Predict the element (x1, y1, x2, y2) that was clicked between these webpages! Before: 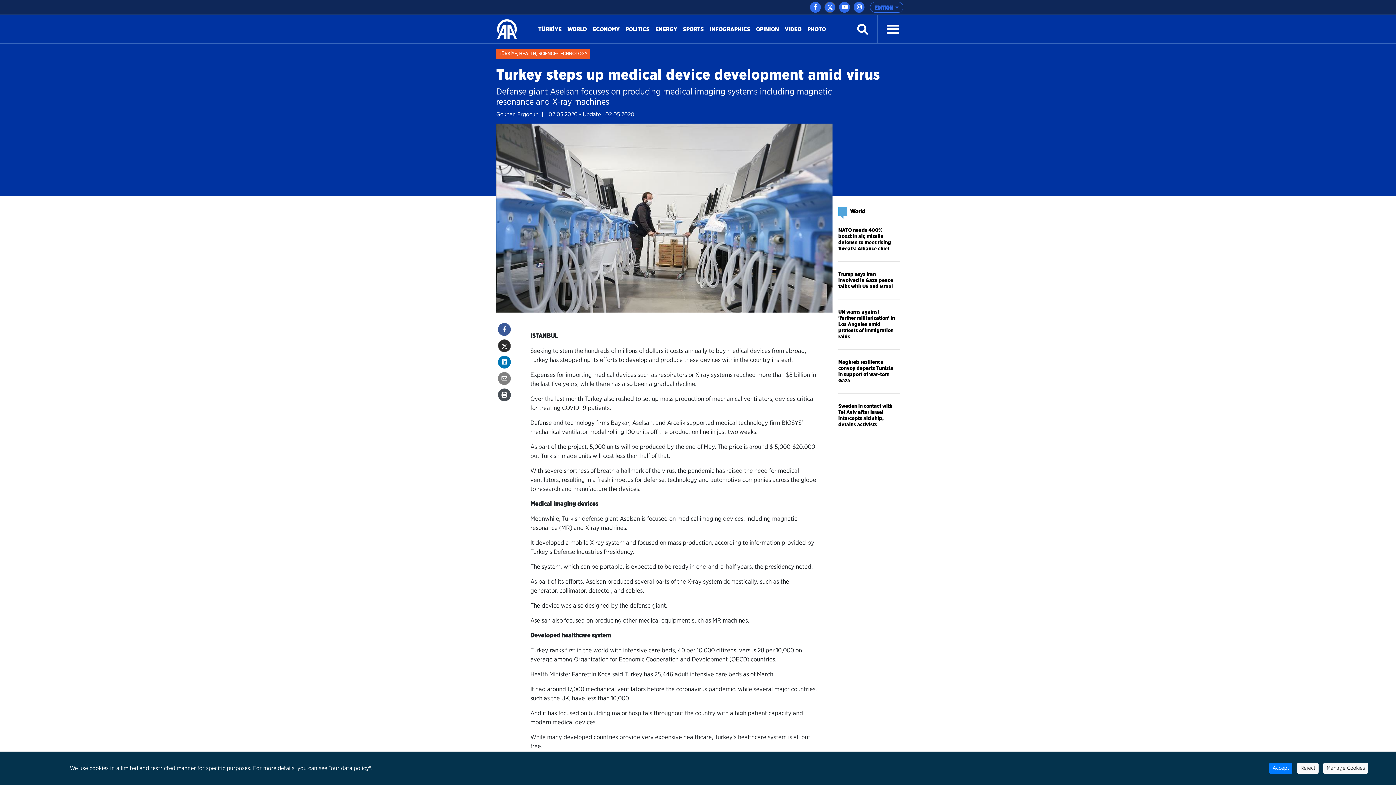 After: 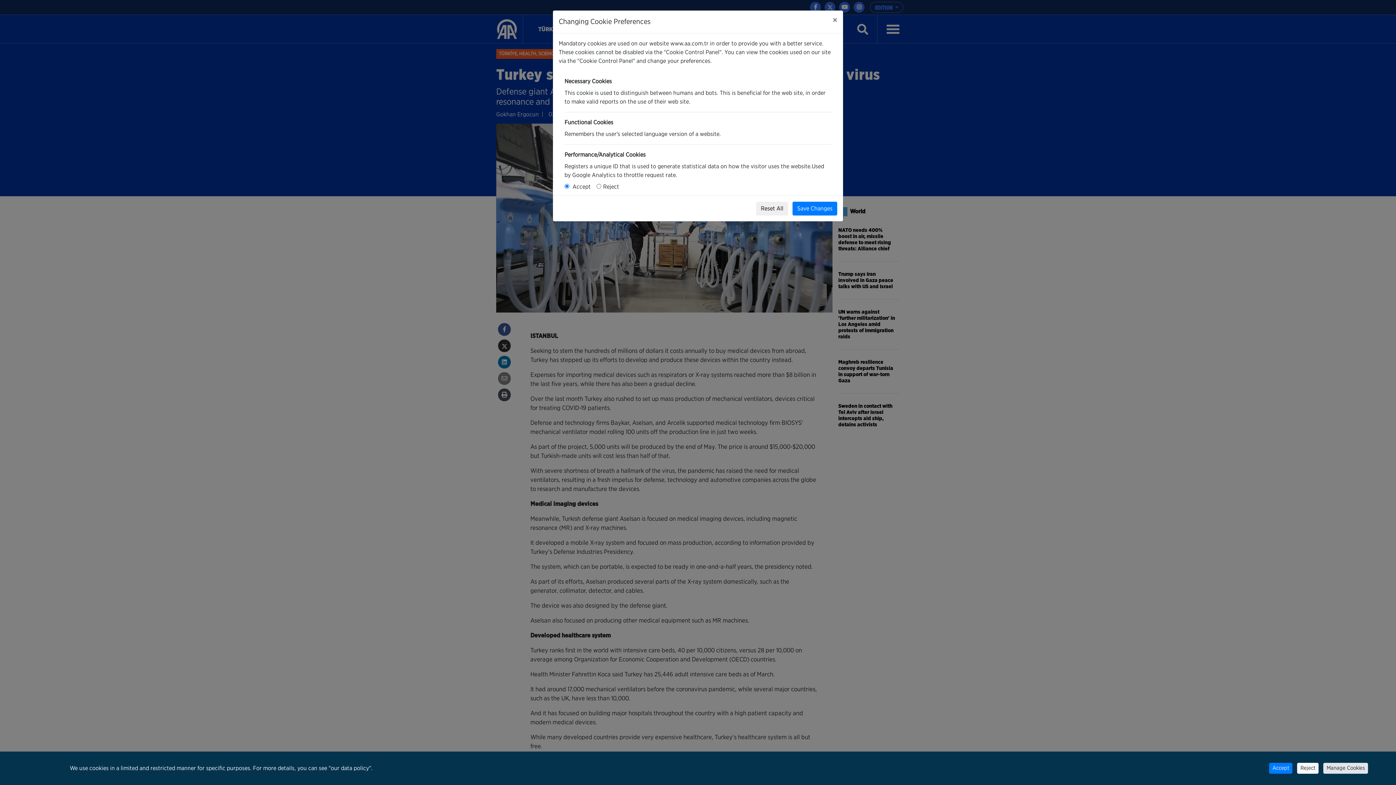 Action: label: Manage Cookies bbox: (1323, 763, 1368, 774)